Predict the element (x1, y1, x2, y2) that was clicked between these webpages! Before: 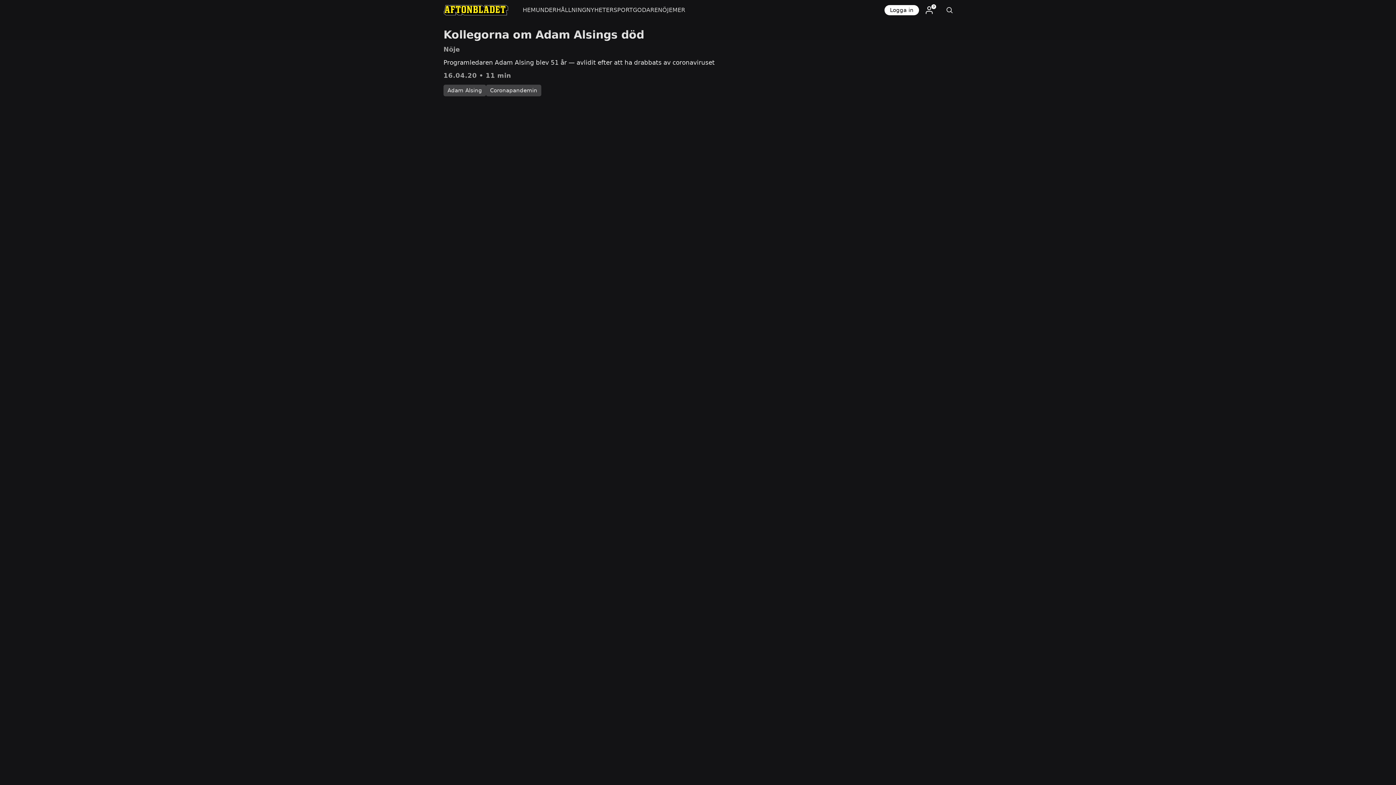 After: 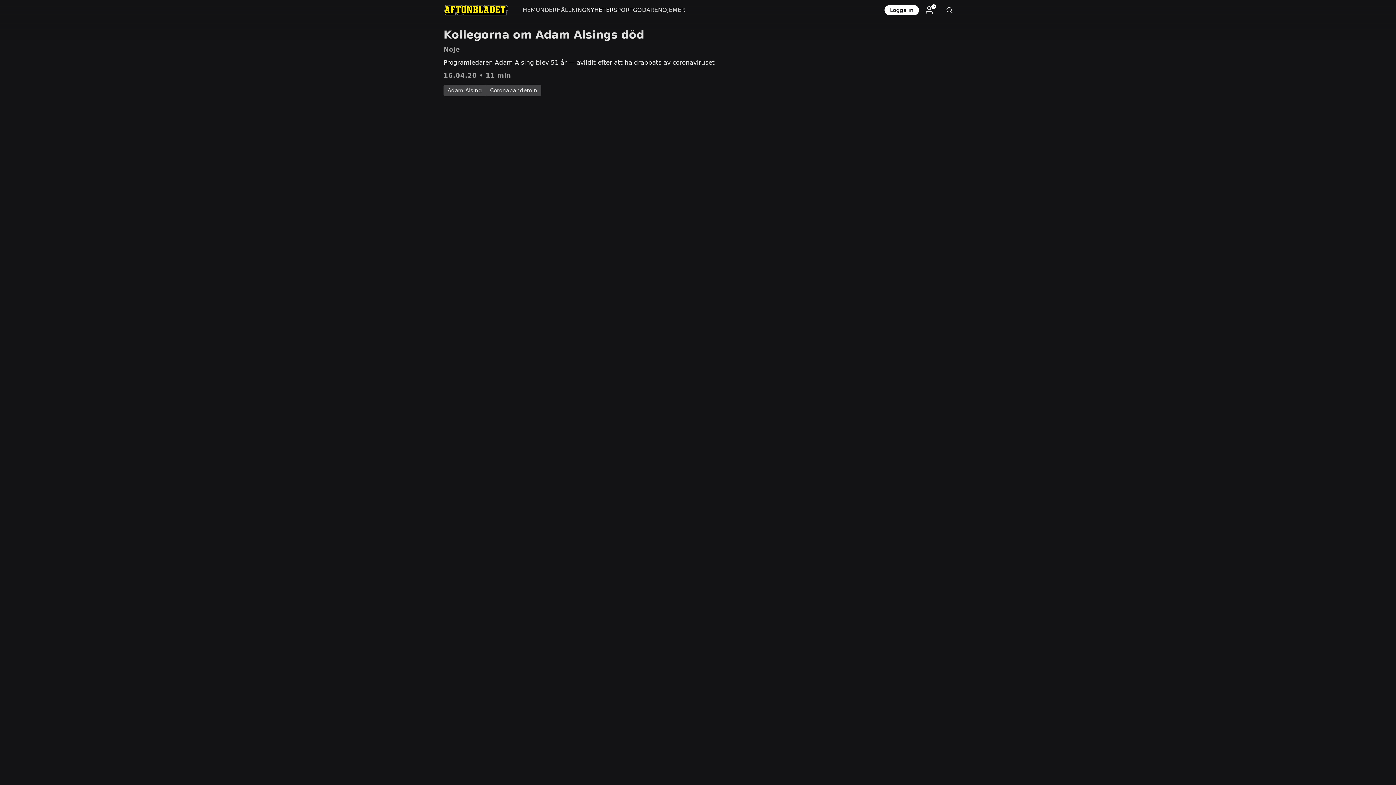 Action: bbox: (586, 0, 613, 20) label: NYHETER